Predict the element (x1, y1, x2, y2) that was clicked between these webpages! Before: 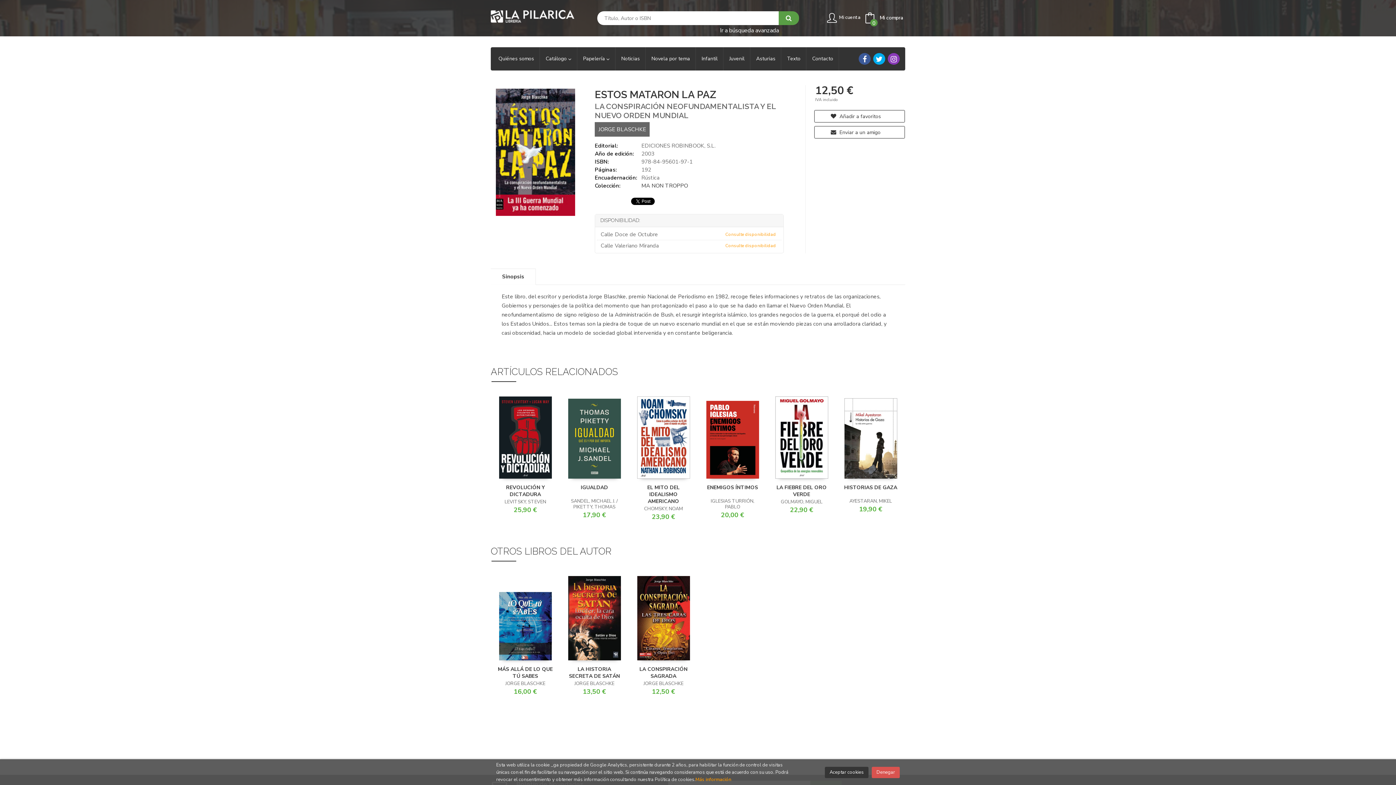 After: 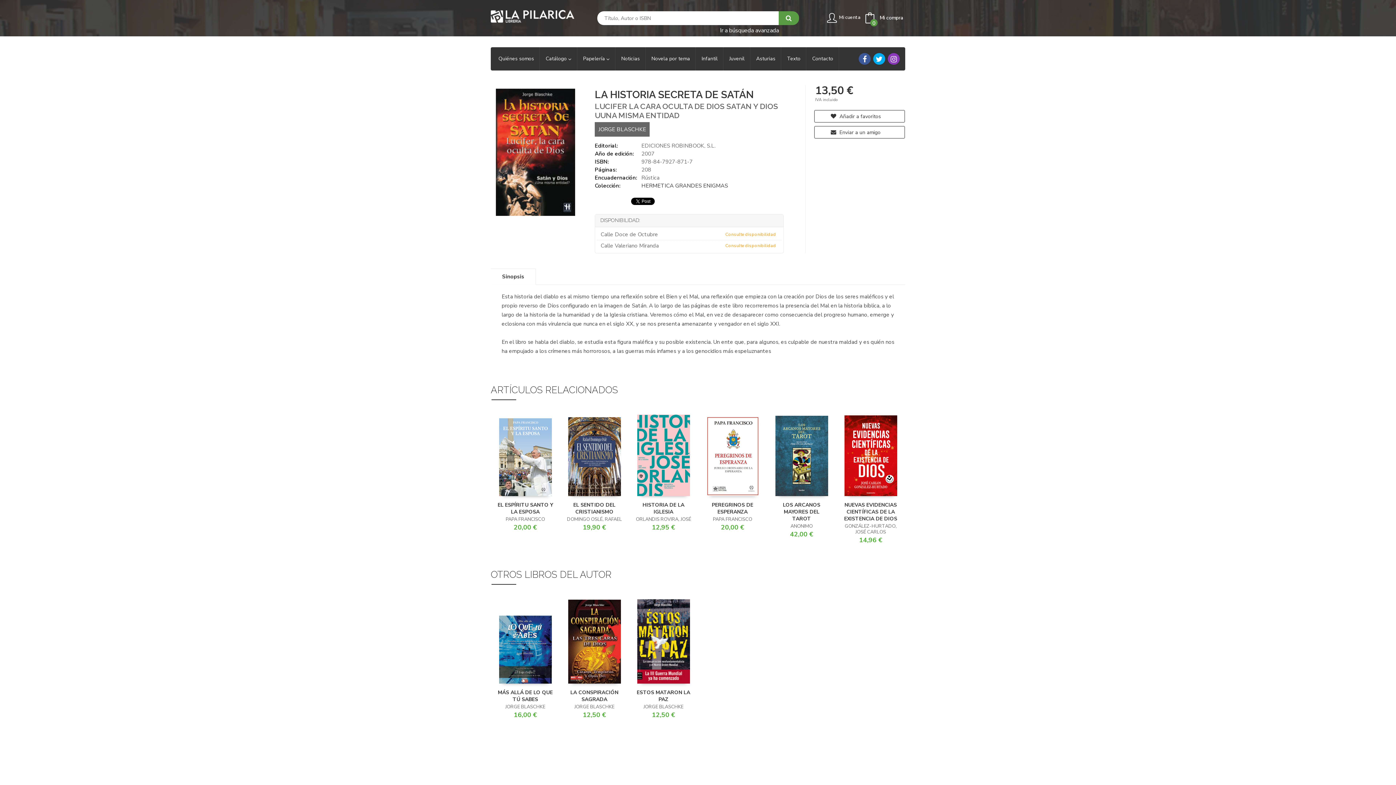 Action: label: LA HISTORIA SECRETA DE SATÁN bbox: (569, 666, 620, 679)